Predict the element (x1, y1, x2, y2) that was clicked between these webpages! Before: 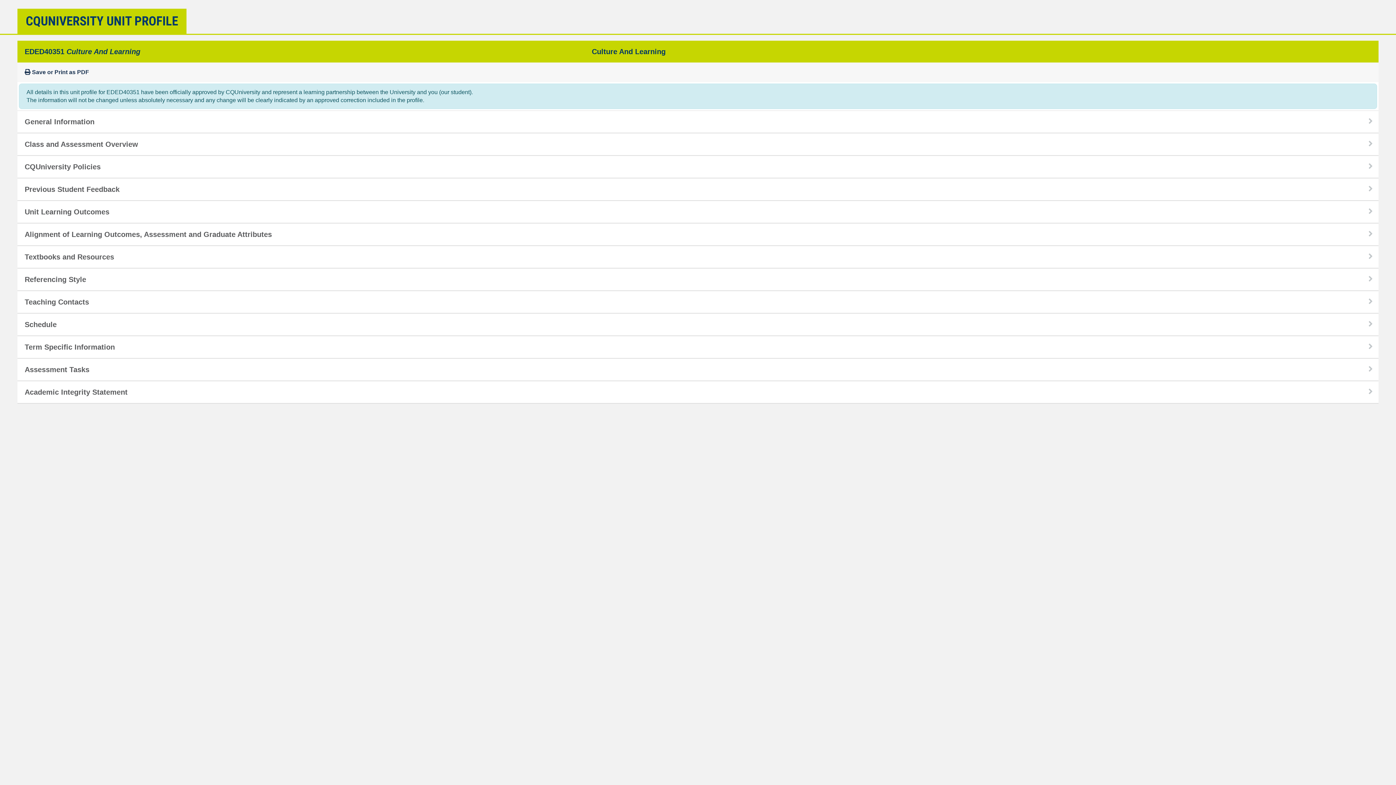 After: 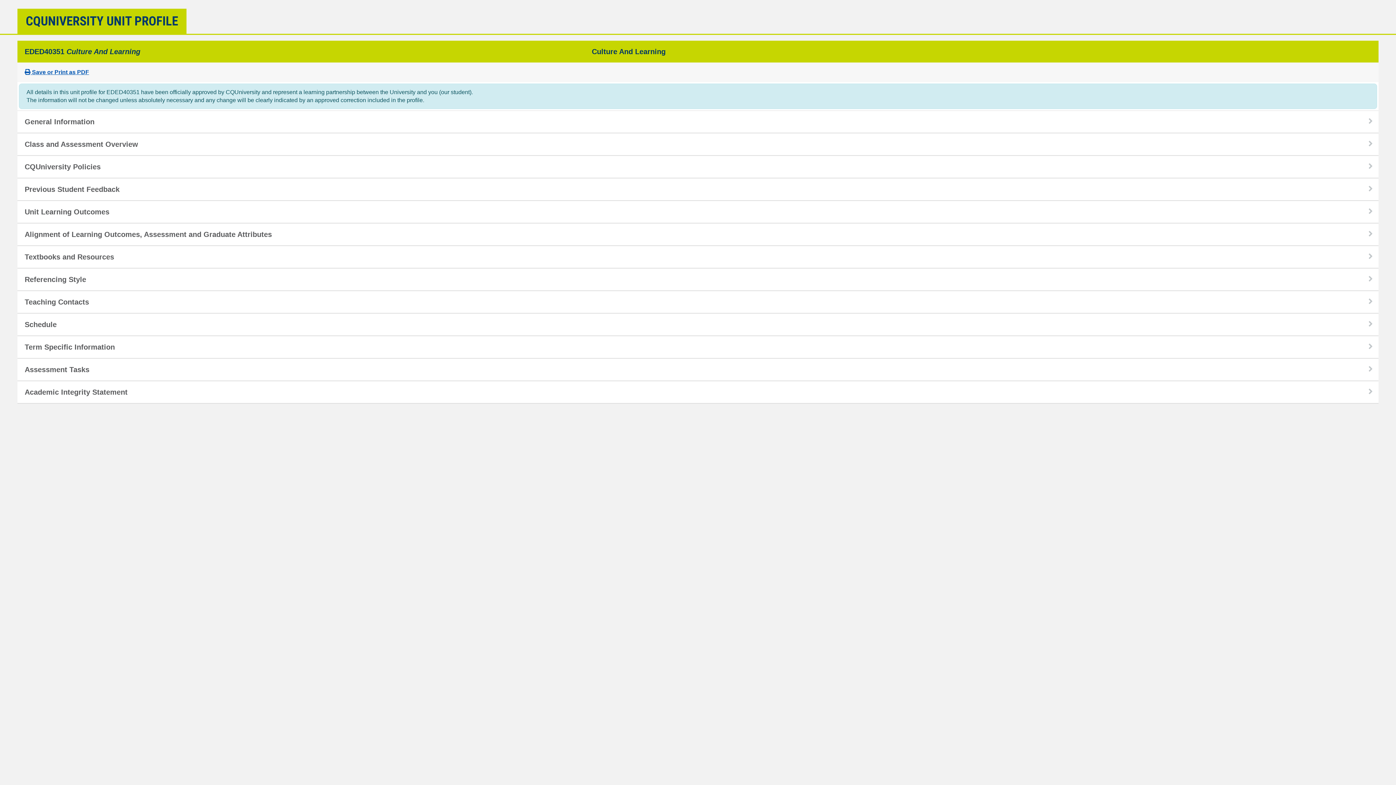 Action: bbox: (24, 69, 89, 75) label:  Save or Print as PDF